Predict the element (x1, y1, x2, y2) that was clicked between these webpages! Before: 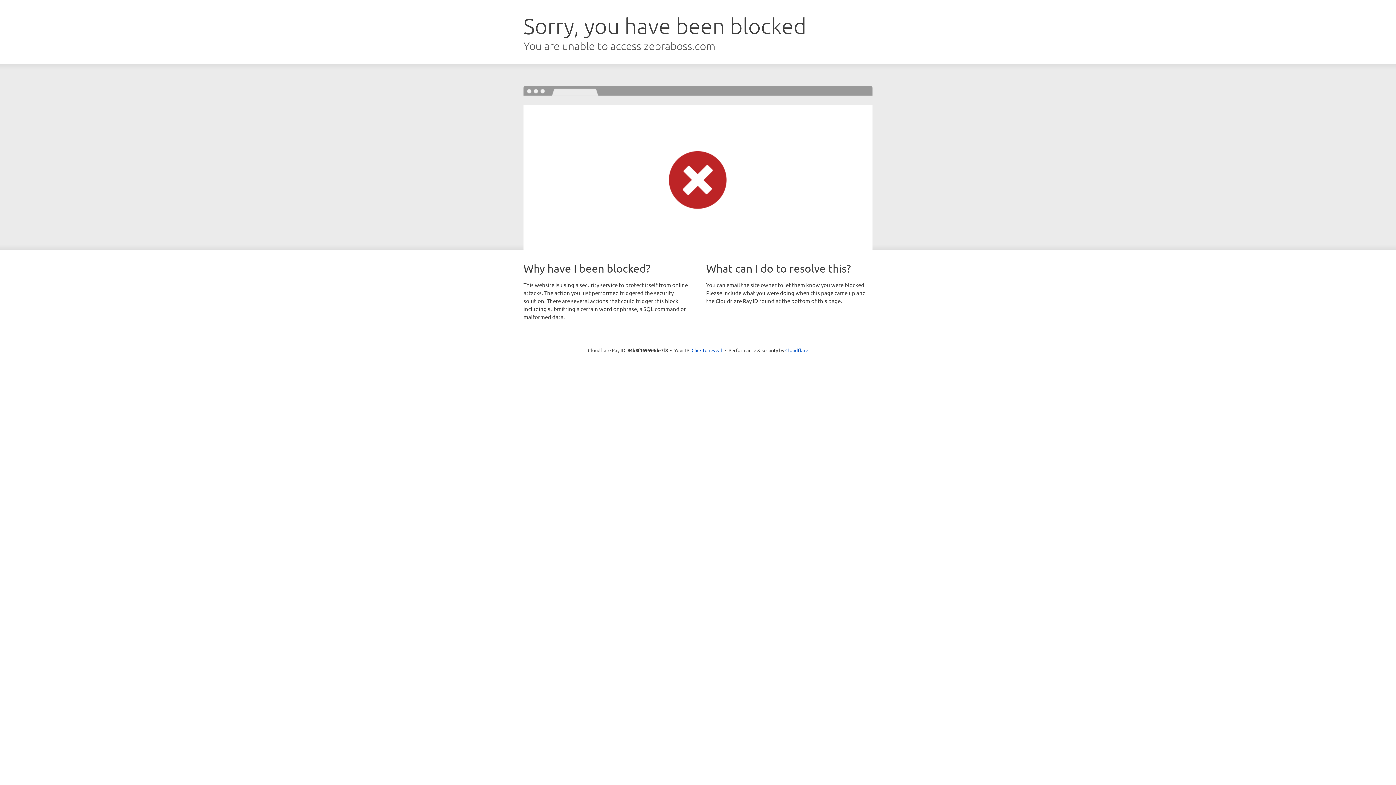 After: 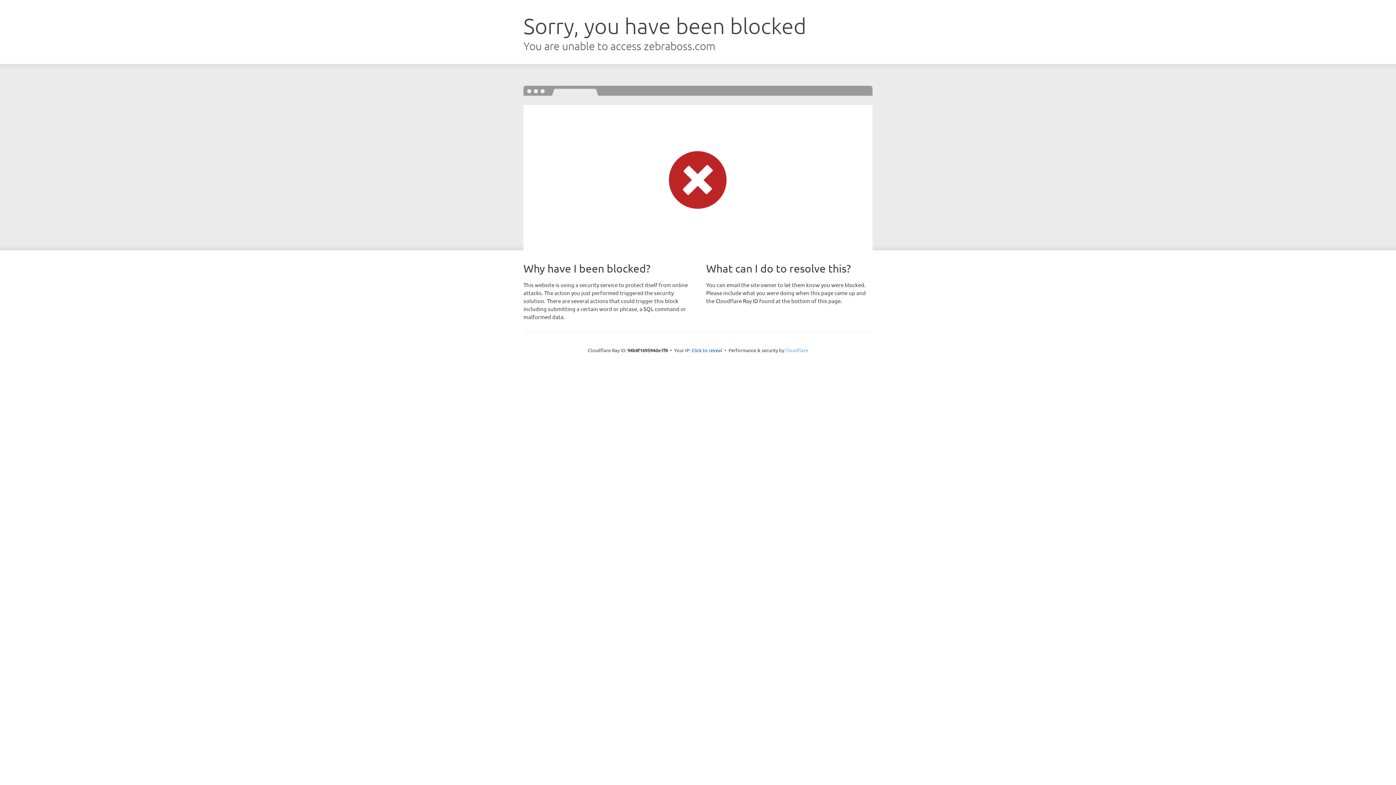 Action: bbox: (785, 347, 808, 353) label: Cloudflare